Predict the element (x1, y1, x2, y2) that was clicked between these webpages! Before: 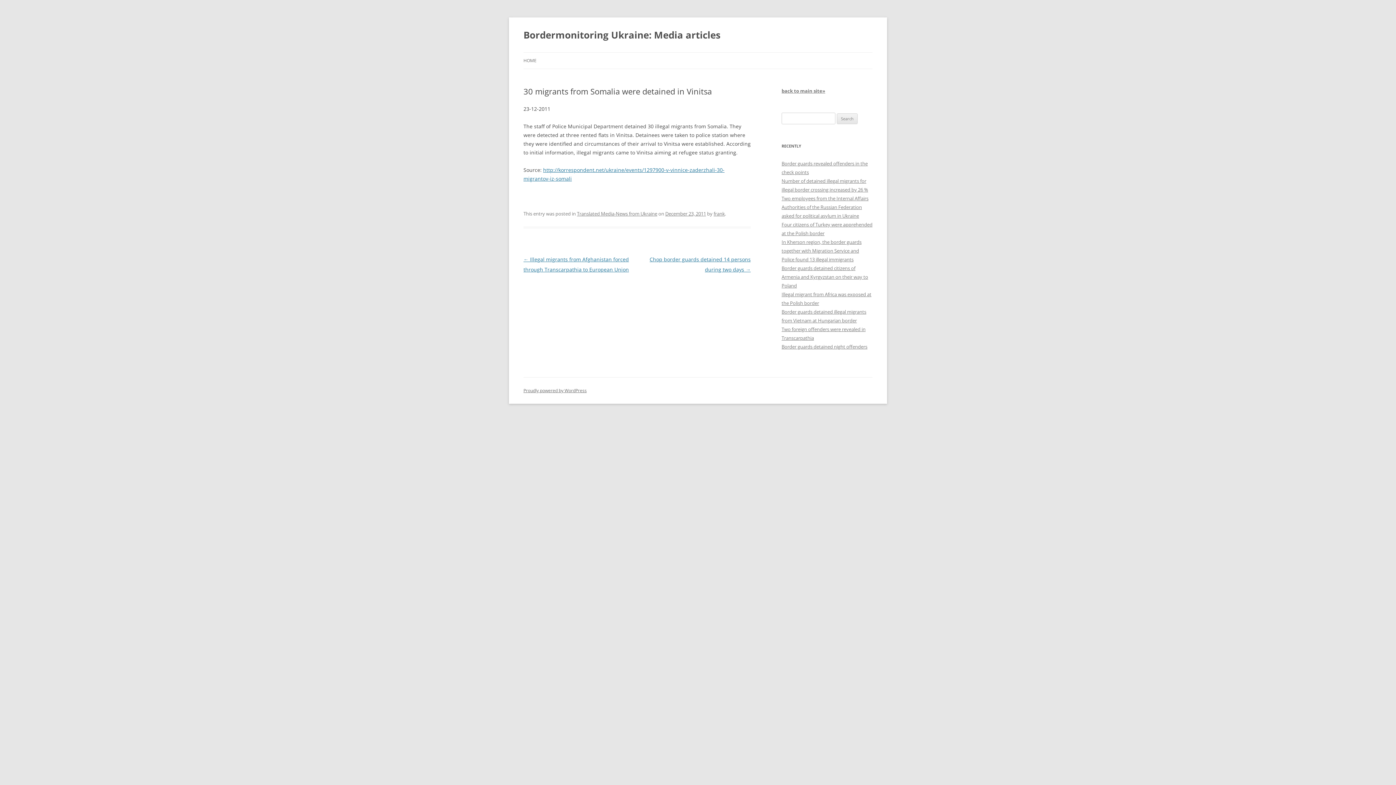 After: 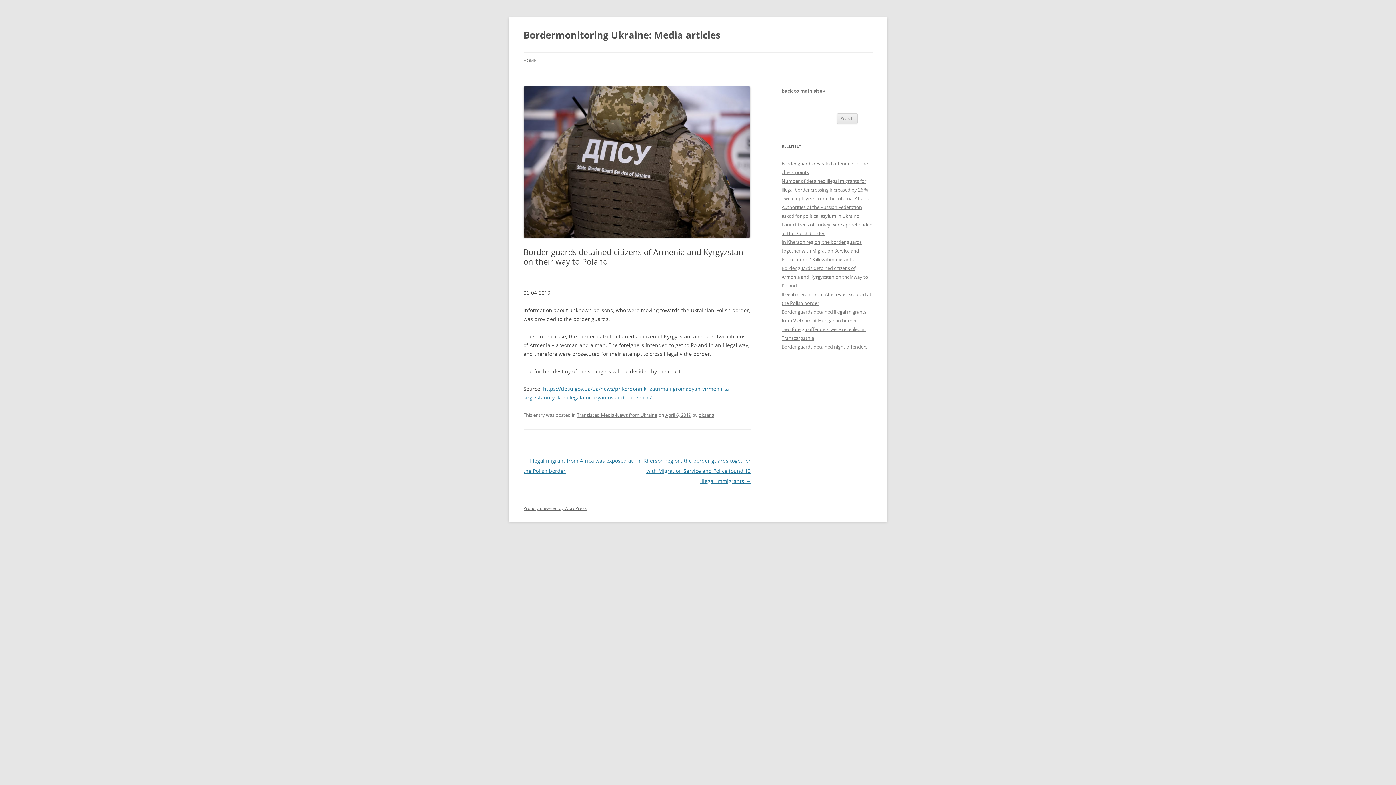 Action: bbox: (781, 265, 868, 289) label: Border guards detained citizens of Armenia and Kyrgyzstan on their way to Poland